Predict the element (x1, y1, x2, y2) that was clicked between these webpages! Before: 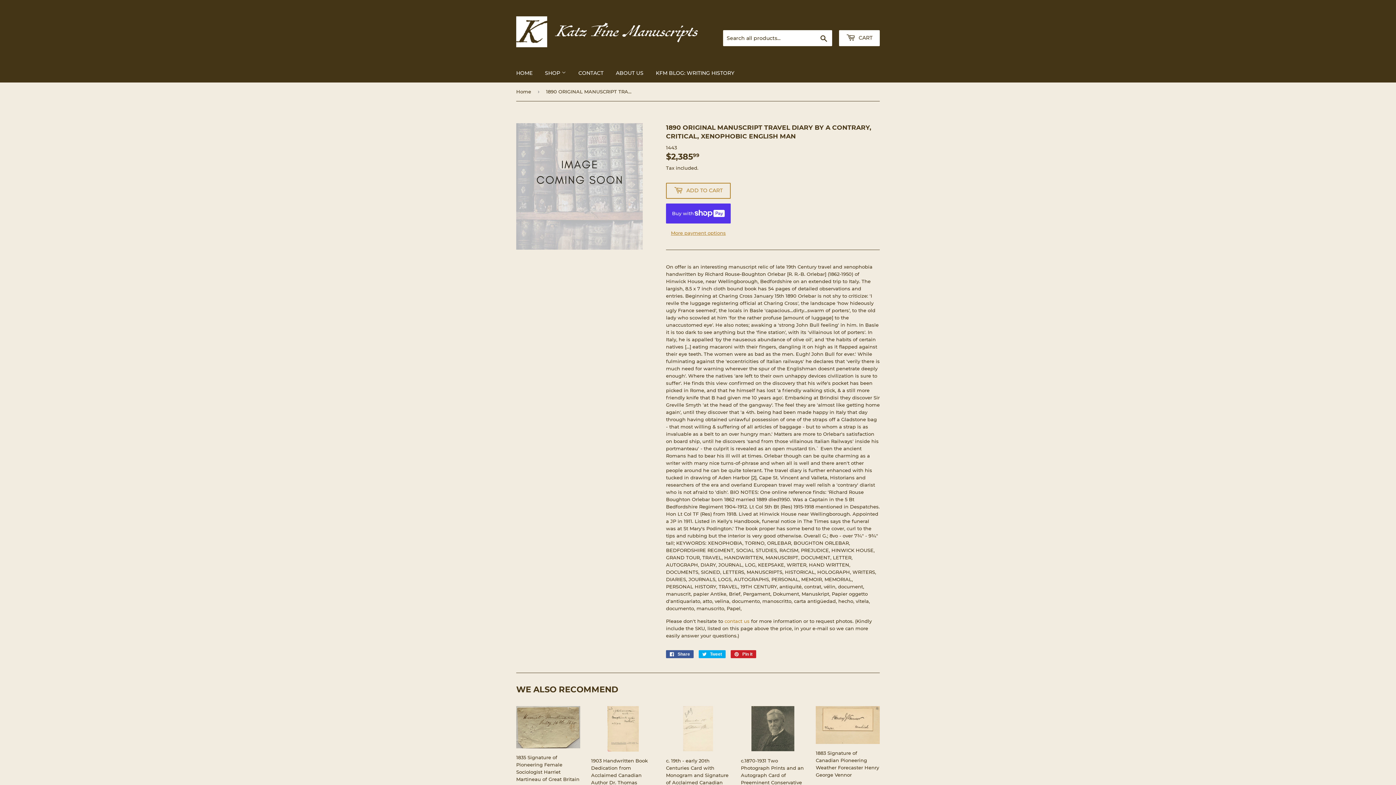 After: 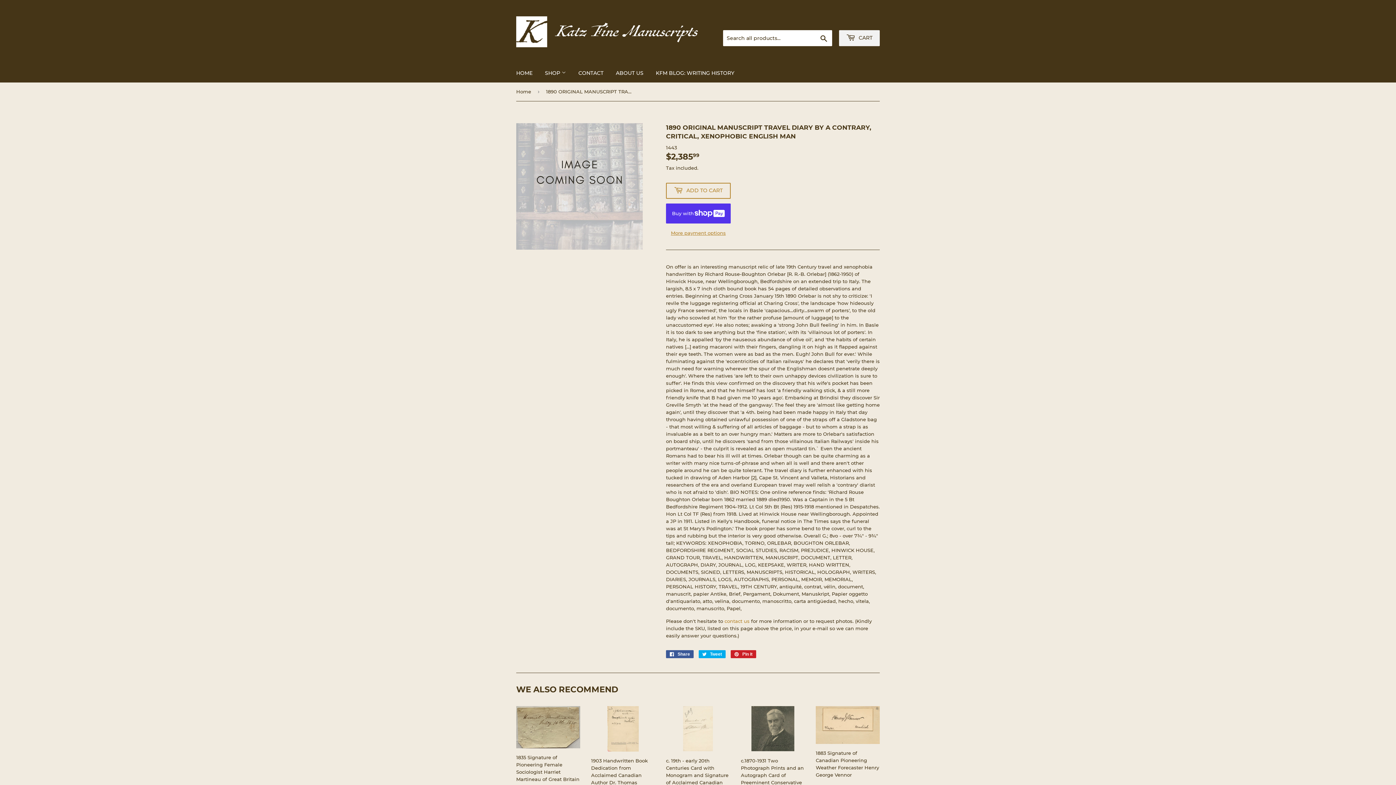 Action: bbox: (839, 30, 880, 46) label:  CART